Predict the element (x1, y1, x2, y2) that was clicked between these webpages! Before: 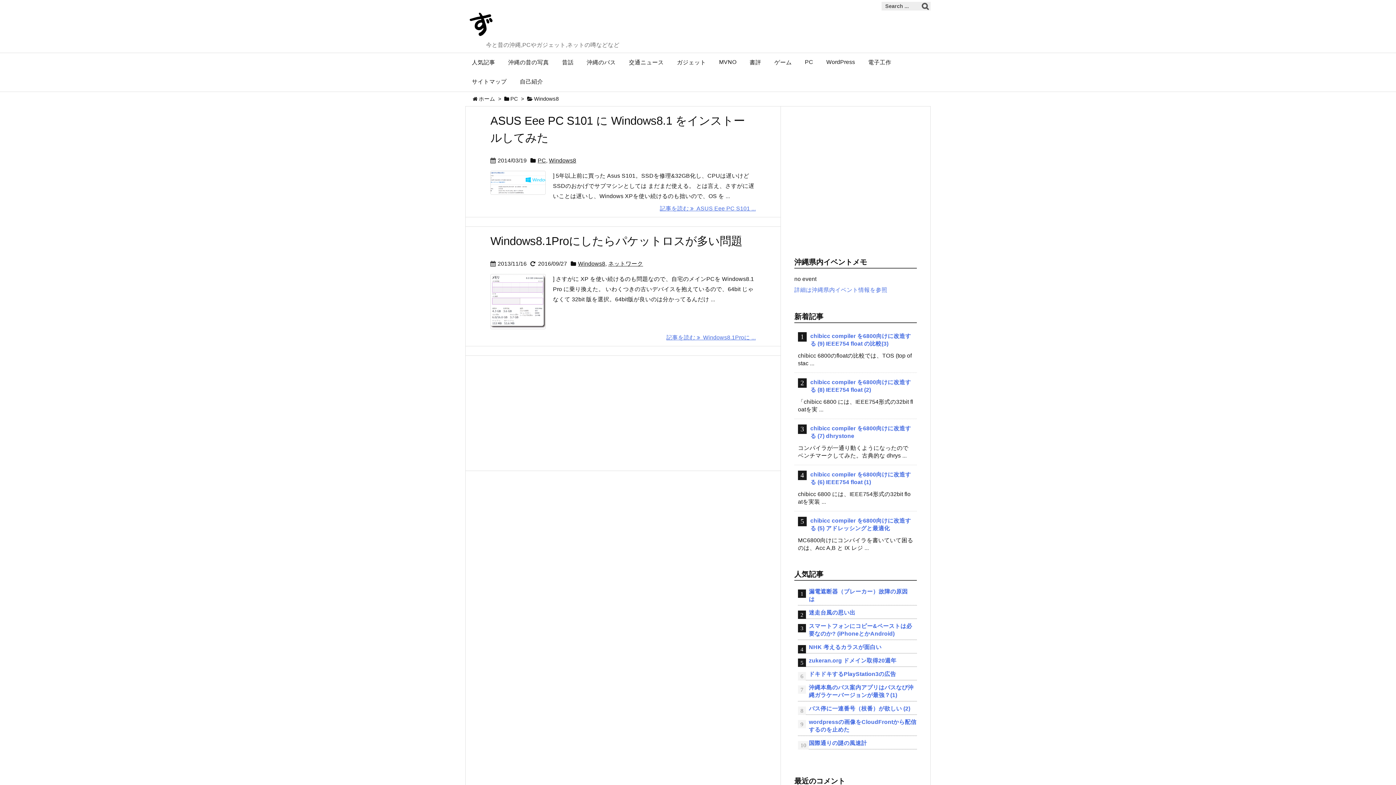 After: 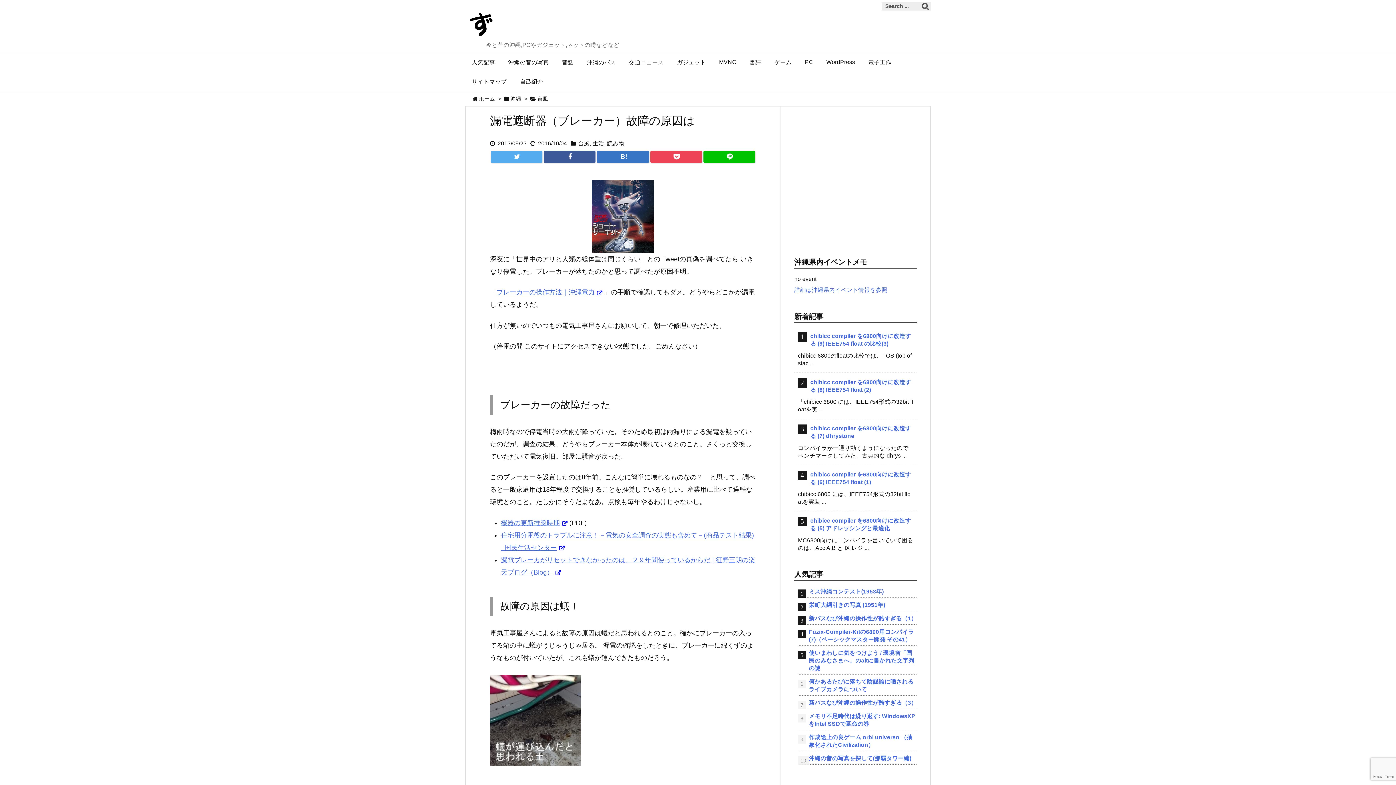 Action: bbox: (798, 588, 917, 603) label: 漏電遮断器（ブレーカー）故障の原因は　